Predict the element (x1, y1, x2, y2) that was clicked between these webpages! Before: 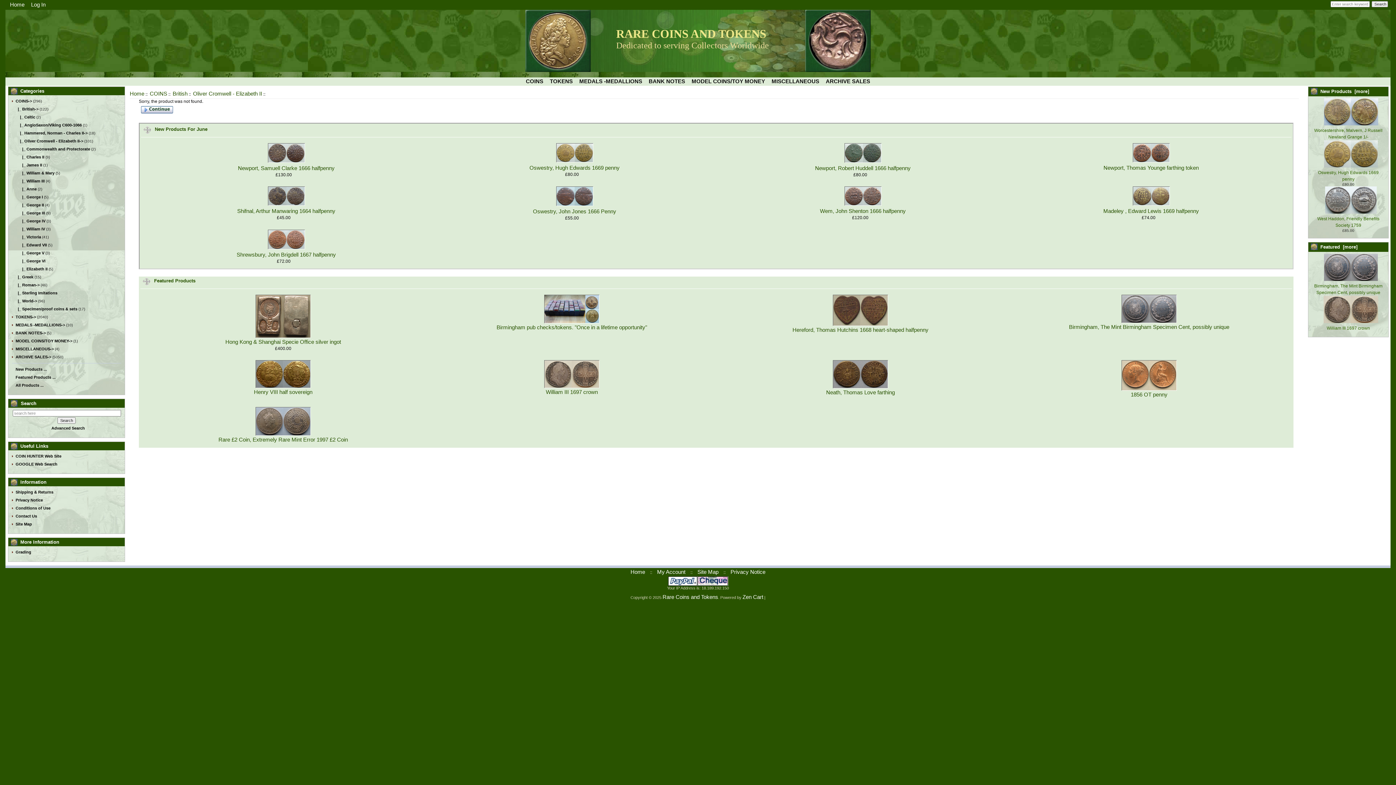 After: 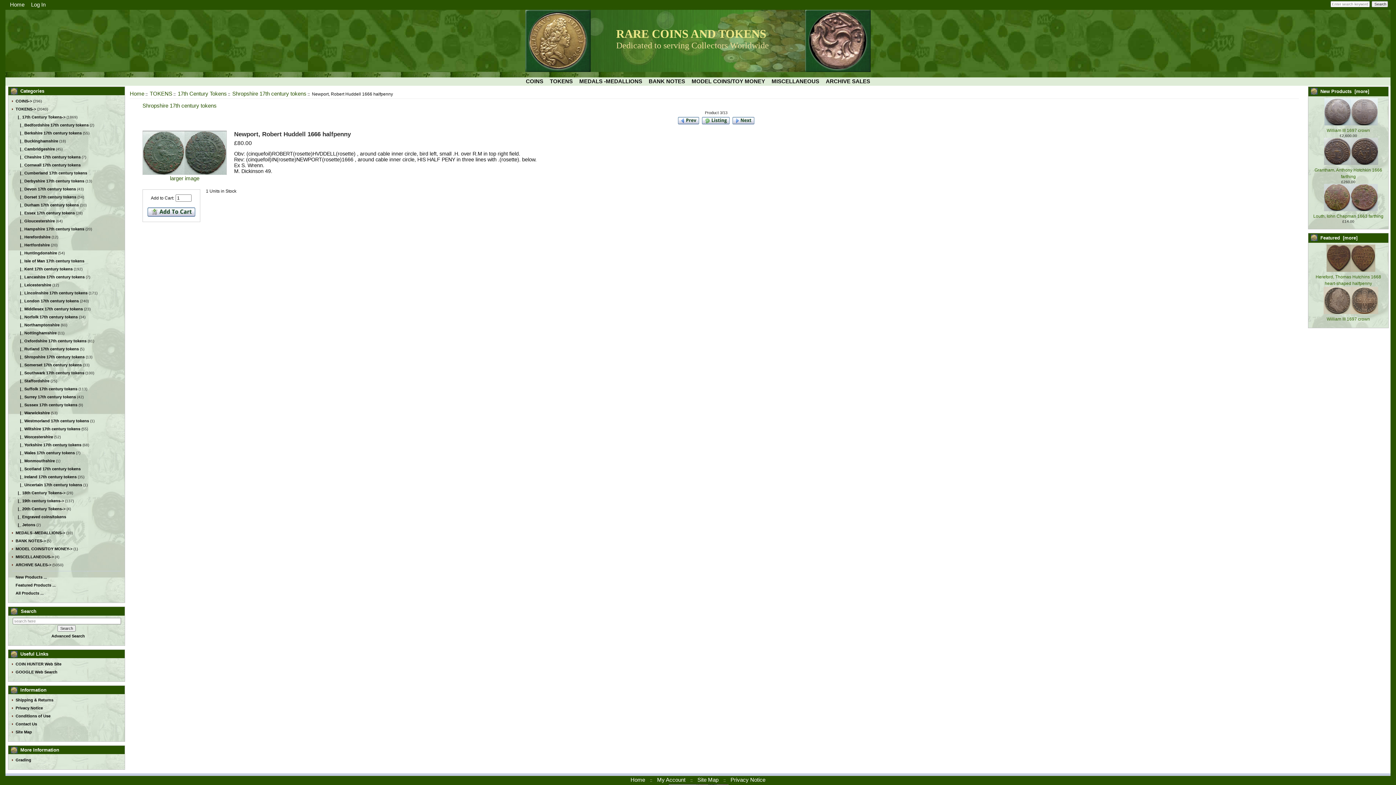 Action: label: Newport, Robert Huddell 1666 halfpenny bbox: (810, 165, 910, 171)